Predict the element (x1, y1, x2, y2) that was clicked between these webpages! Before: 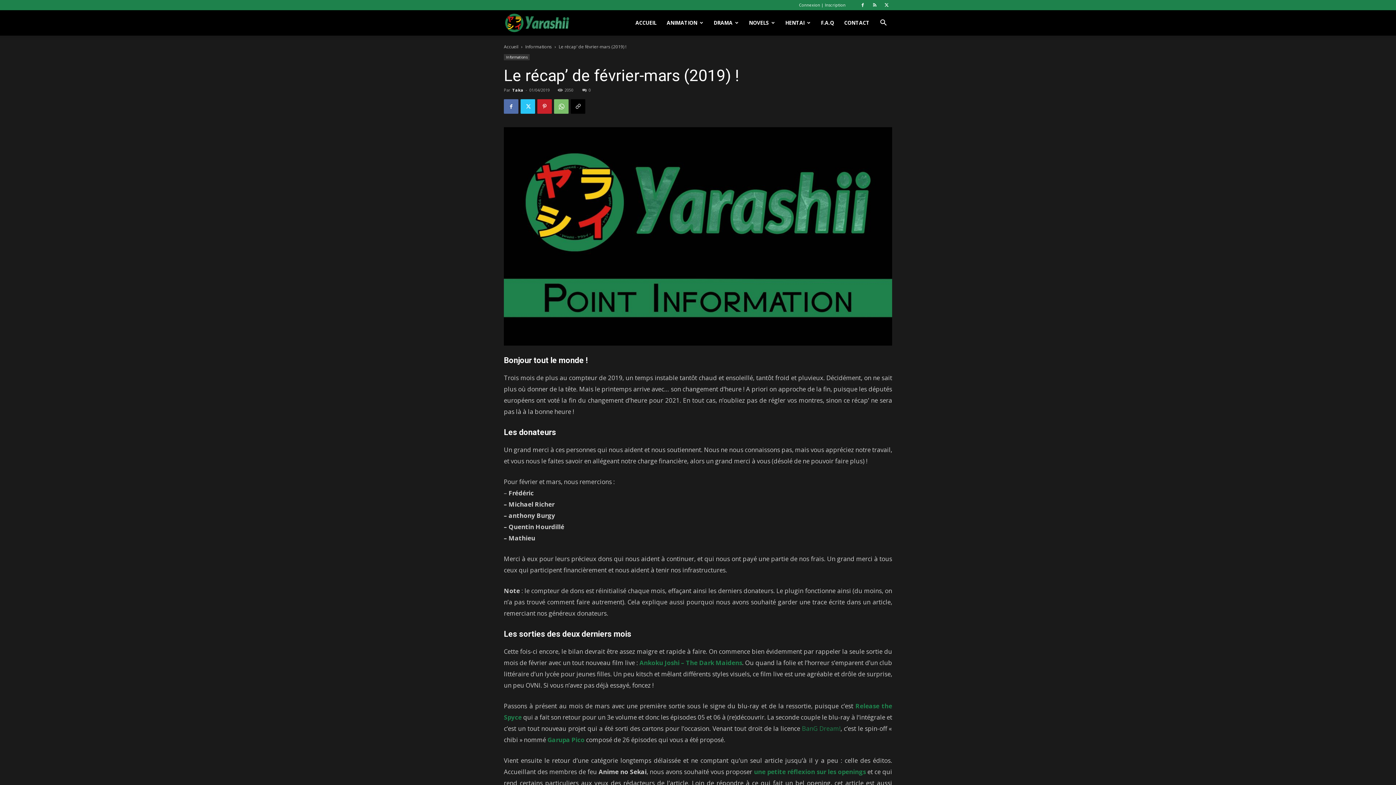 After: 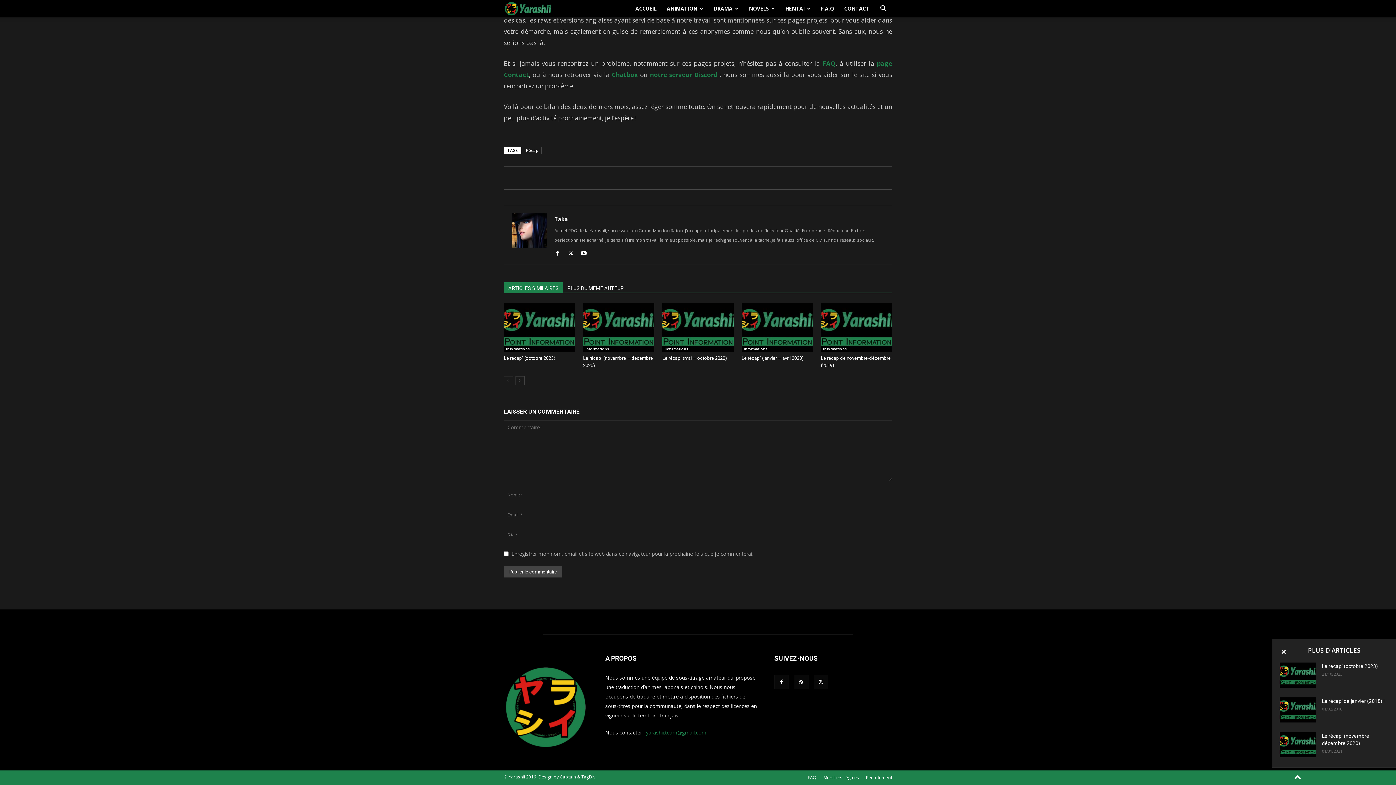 Action: label: 0 bbox: (582, 87, 590, 92)